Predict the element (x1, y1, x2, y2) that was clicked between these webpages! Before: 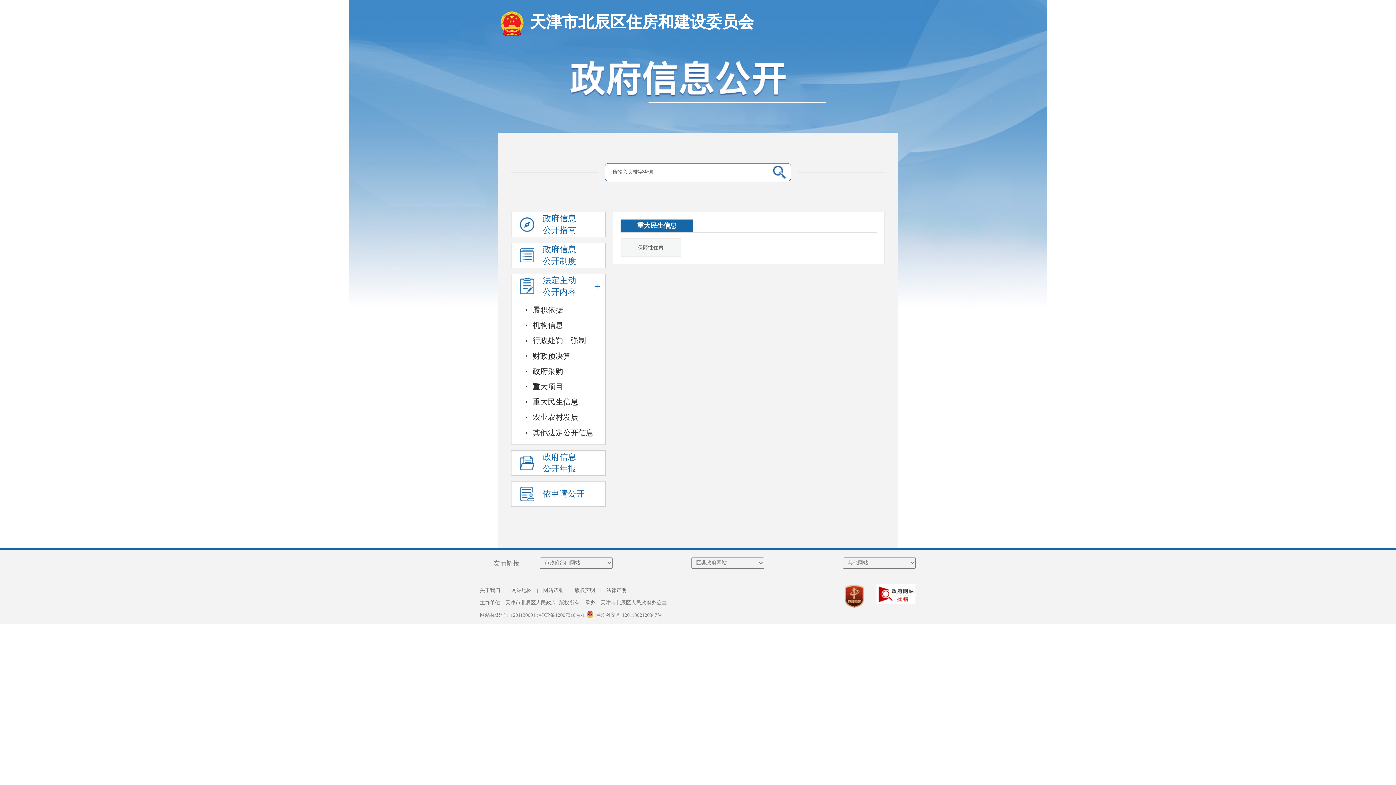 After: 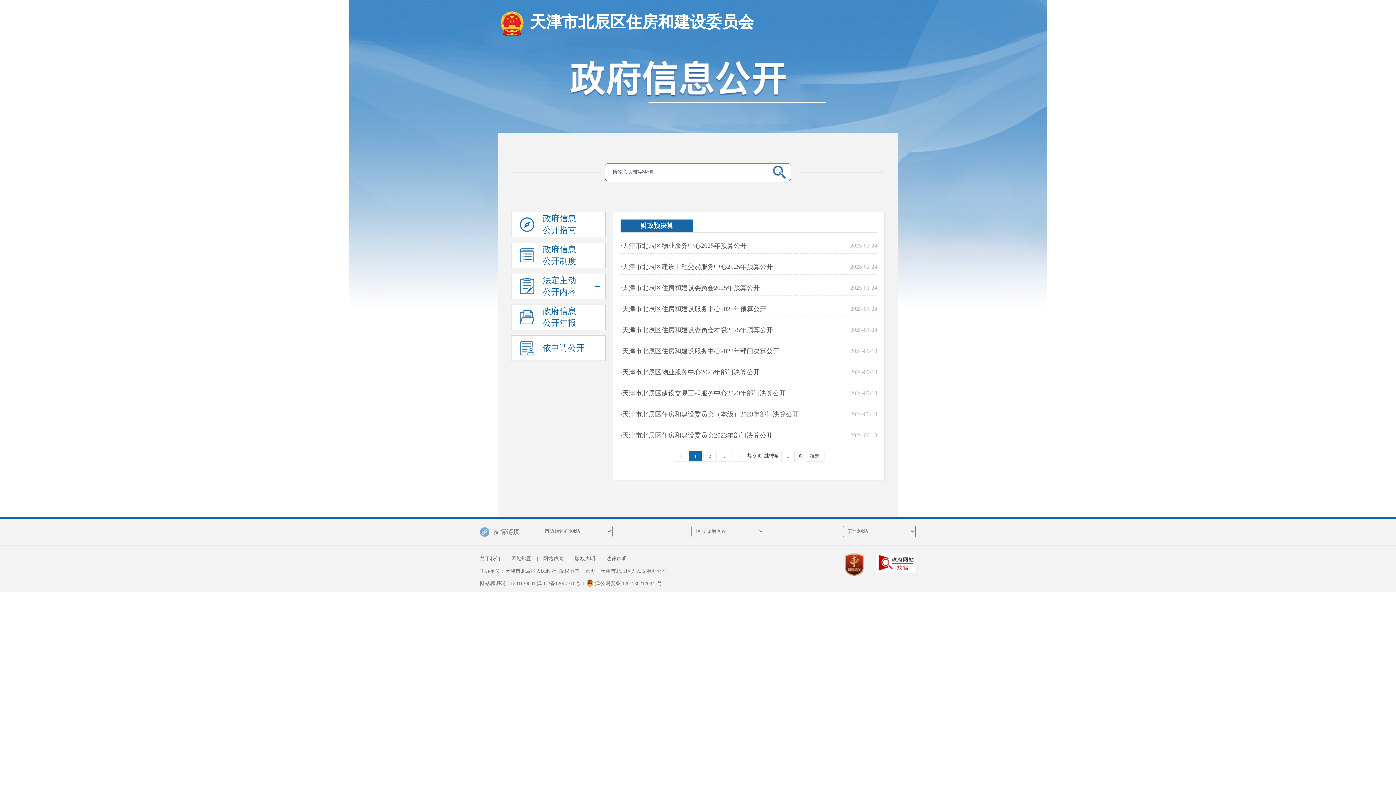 Action: bbox: (511, 348, 605, 364) label: · 财政预决算